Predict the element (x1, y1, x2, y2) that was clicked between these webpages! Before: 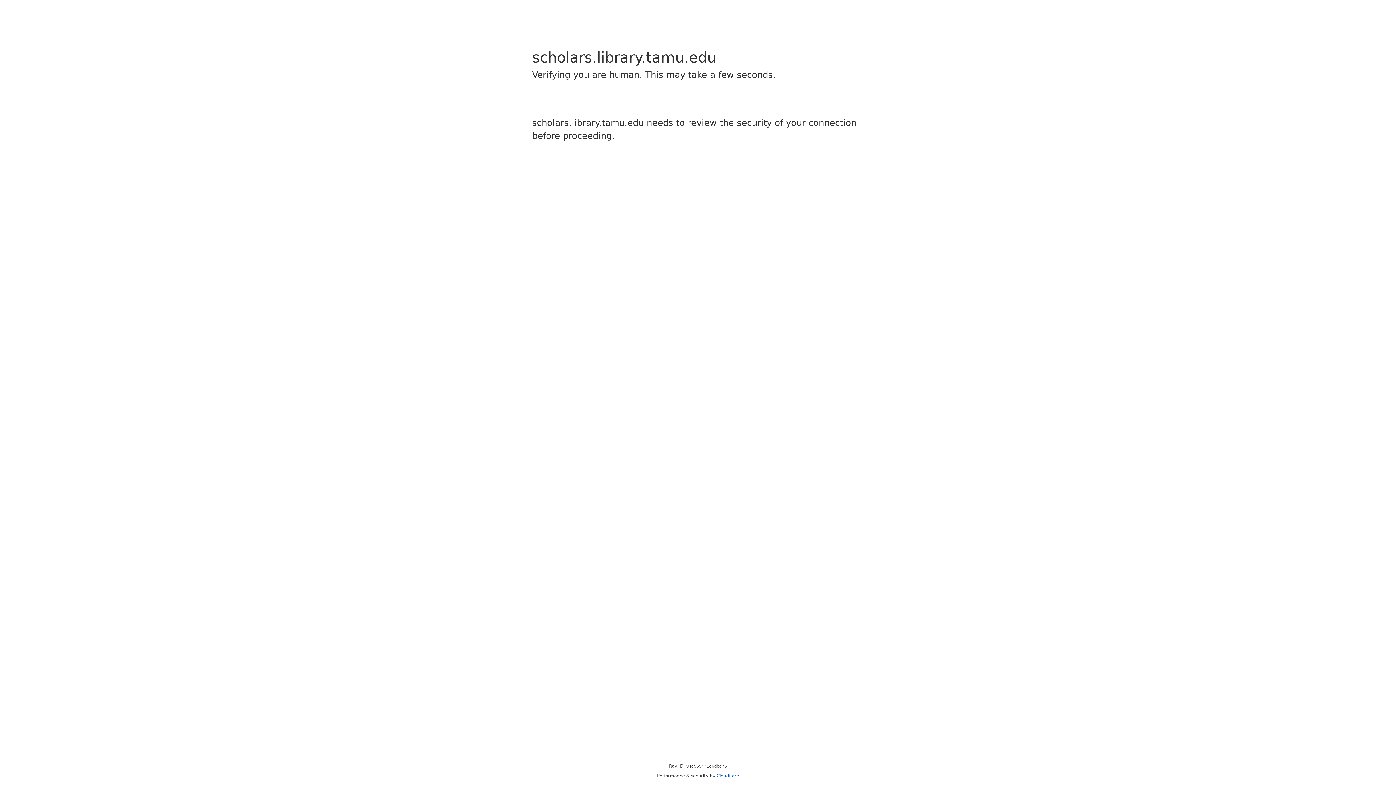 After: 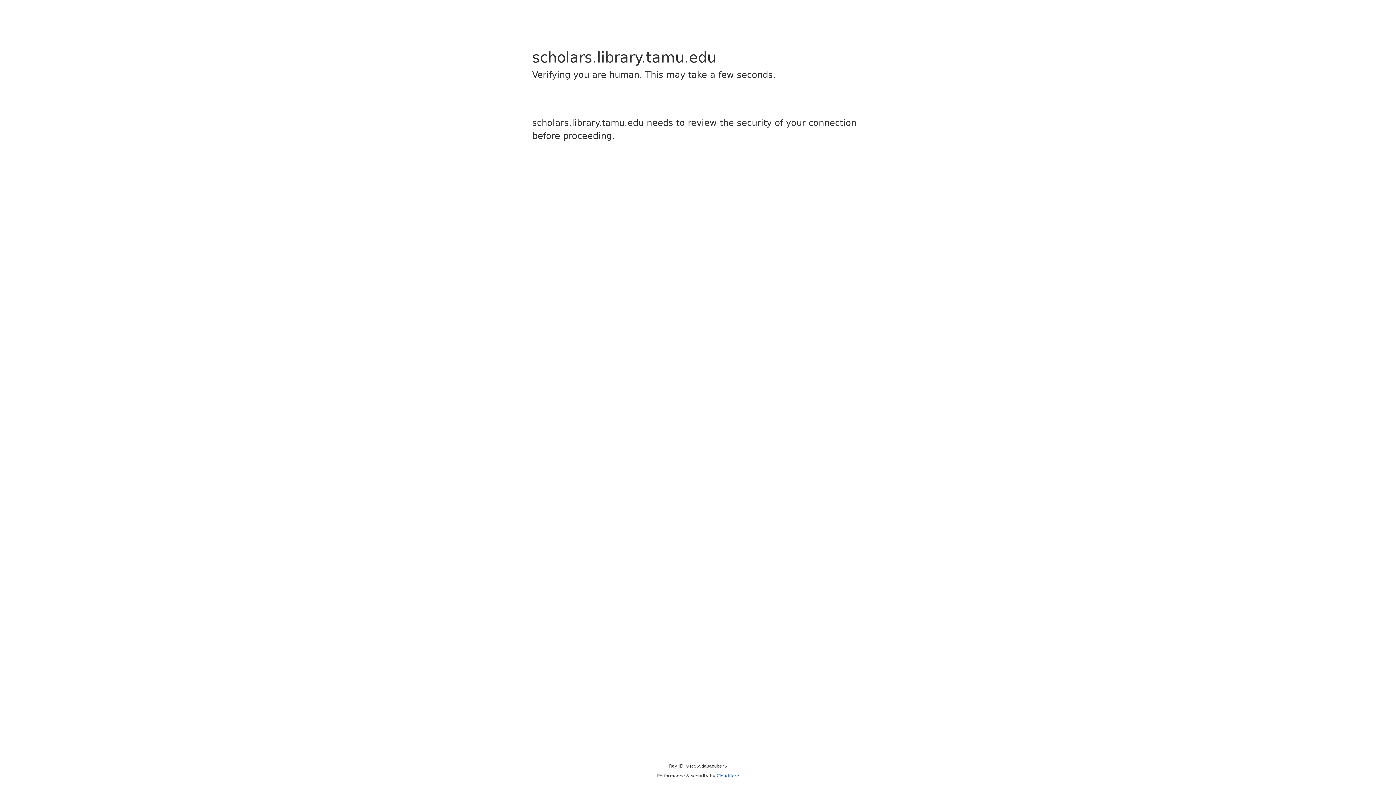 Action: label: Cloudflare bbox: (716, 773, 739, 778)